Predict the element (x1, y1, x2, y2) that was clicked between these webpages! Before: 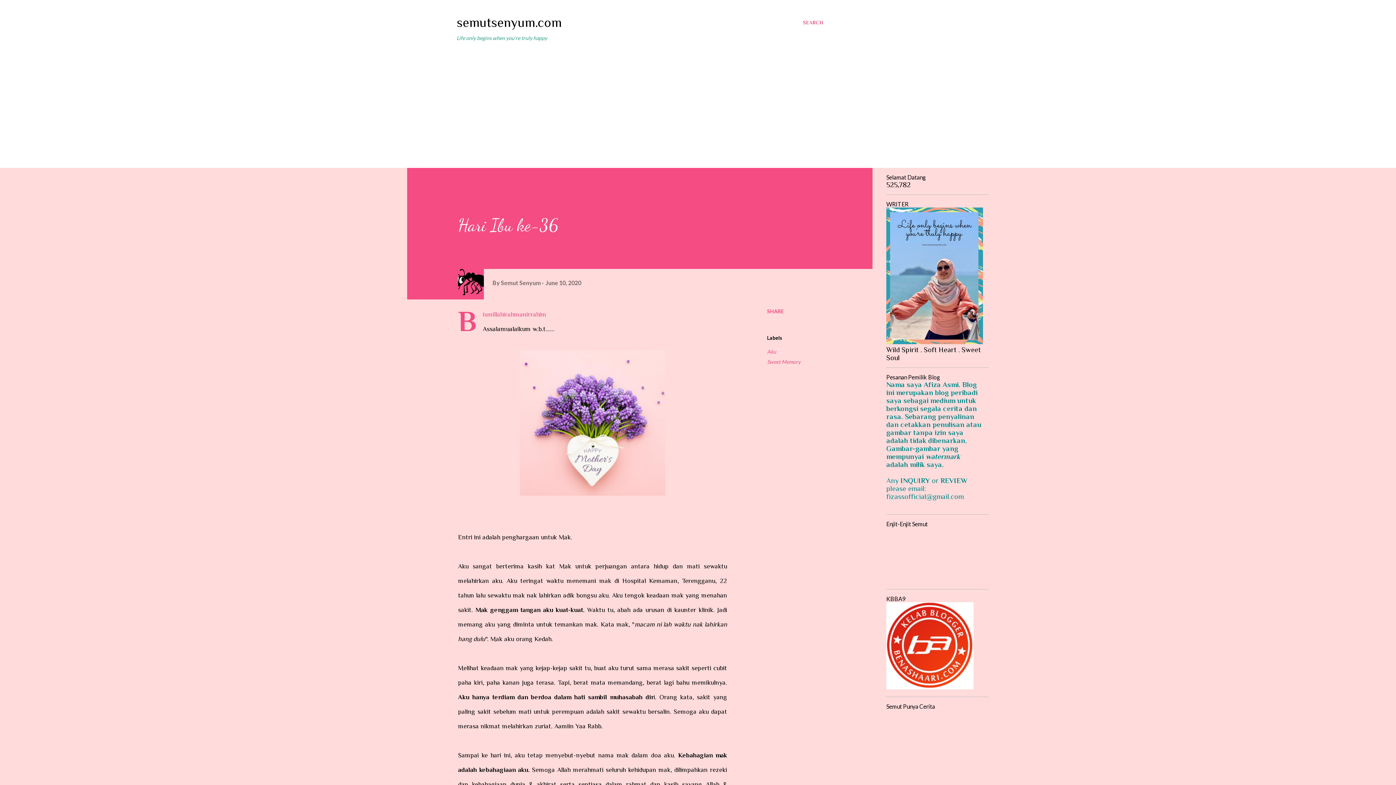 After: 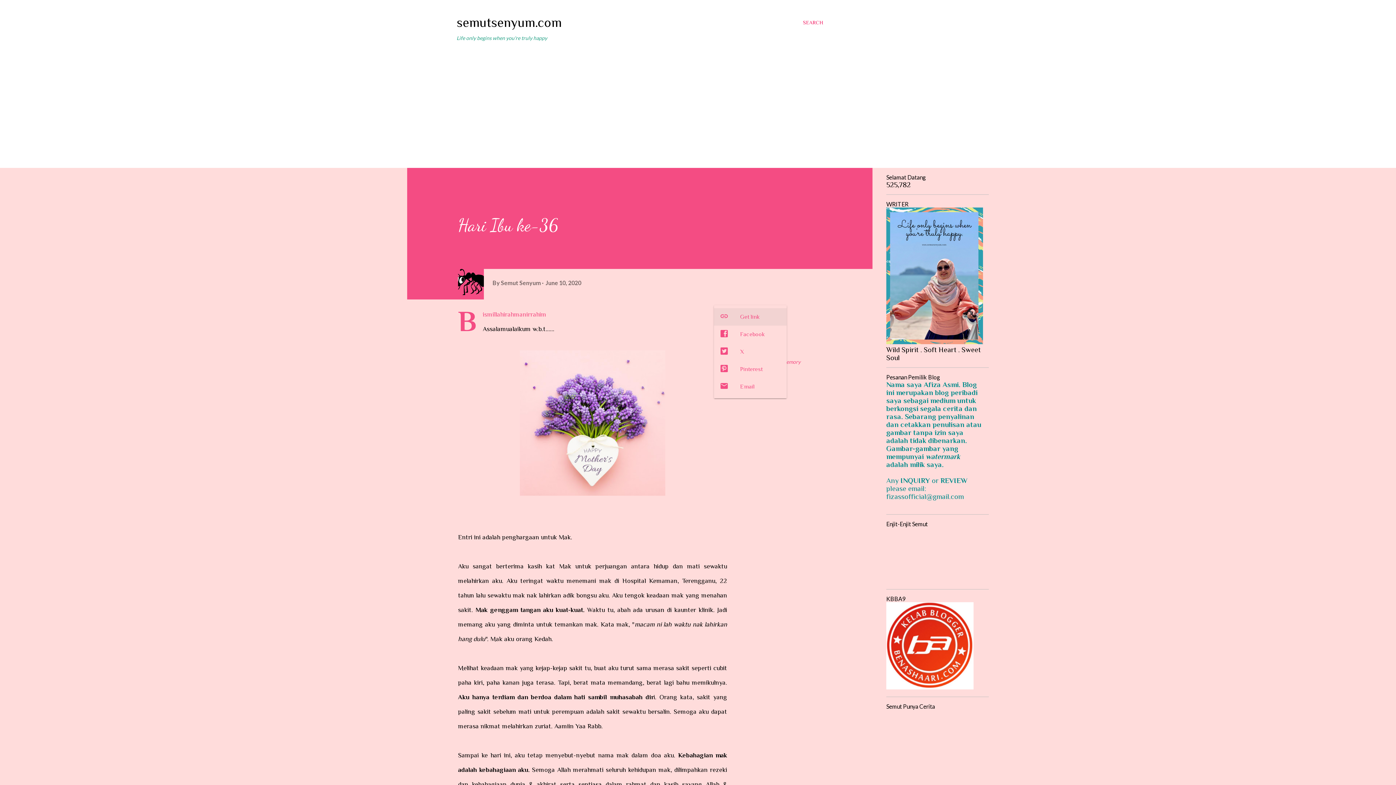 Action: label: Share bbox: (764, 305, 786, 317)